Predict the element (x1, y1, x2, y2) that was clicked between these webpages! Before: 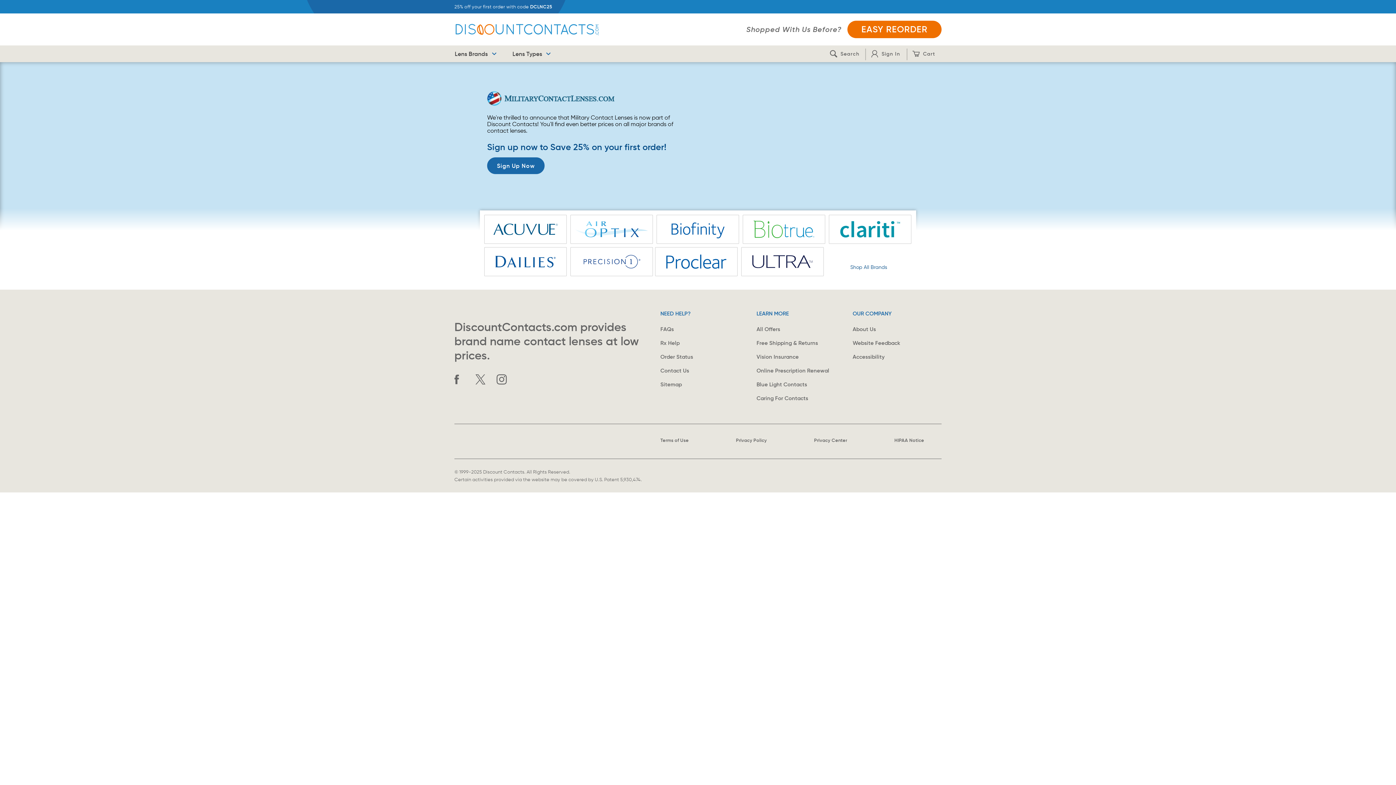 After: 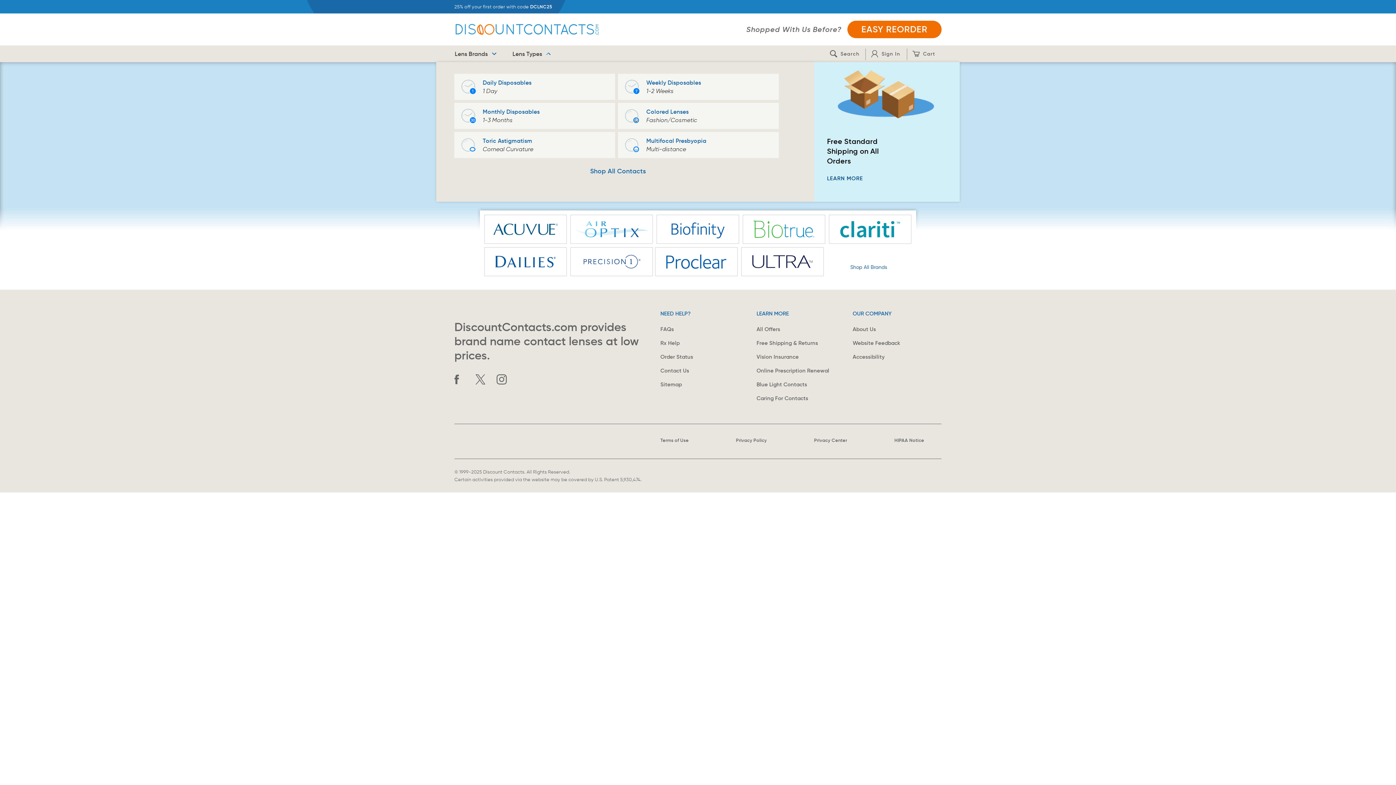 Action: bbox: (512, 45, 551, 62) label: Lens Types